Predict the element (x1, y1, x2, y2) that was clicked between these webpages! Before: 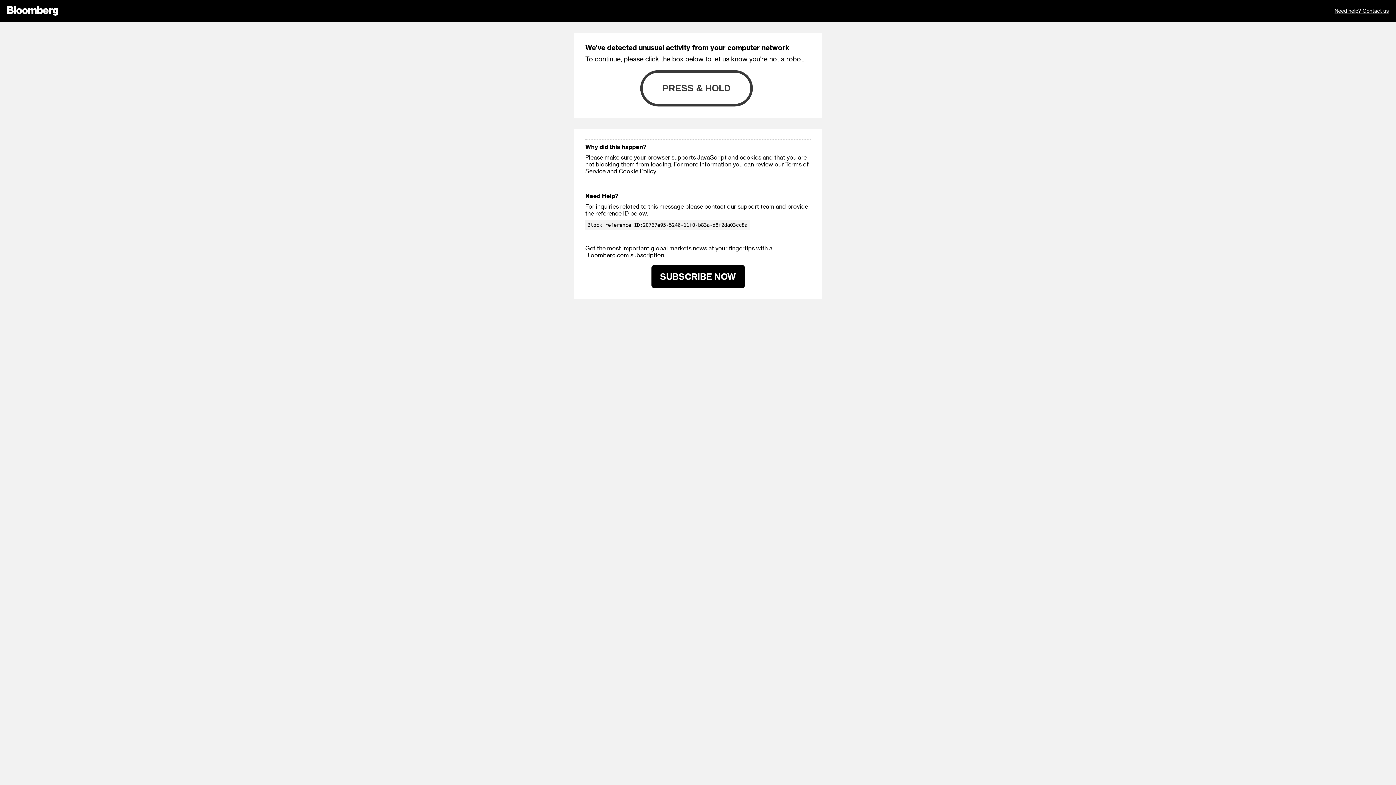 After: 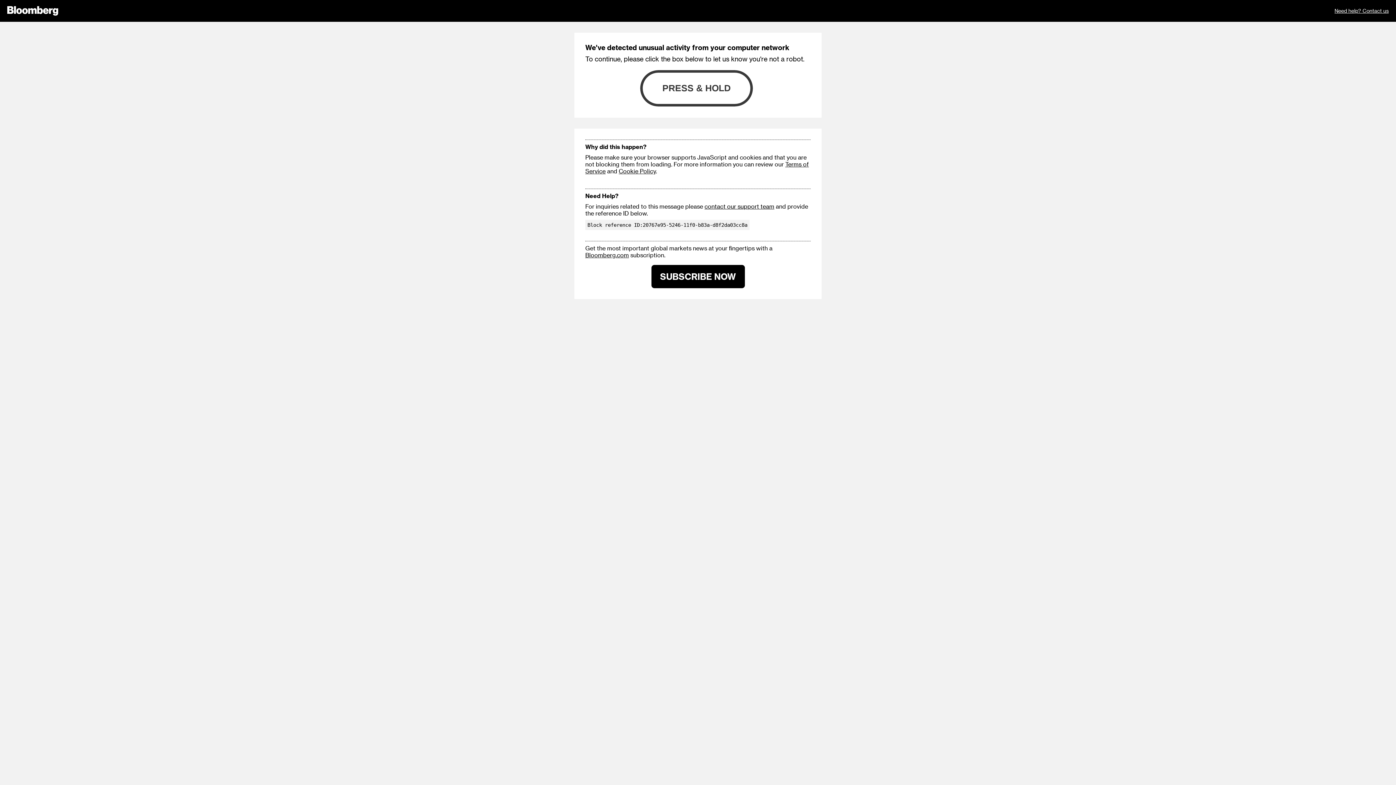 Action: bbox: (618, 167, 656, 174) label: Cookie Policy